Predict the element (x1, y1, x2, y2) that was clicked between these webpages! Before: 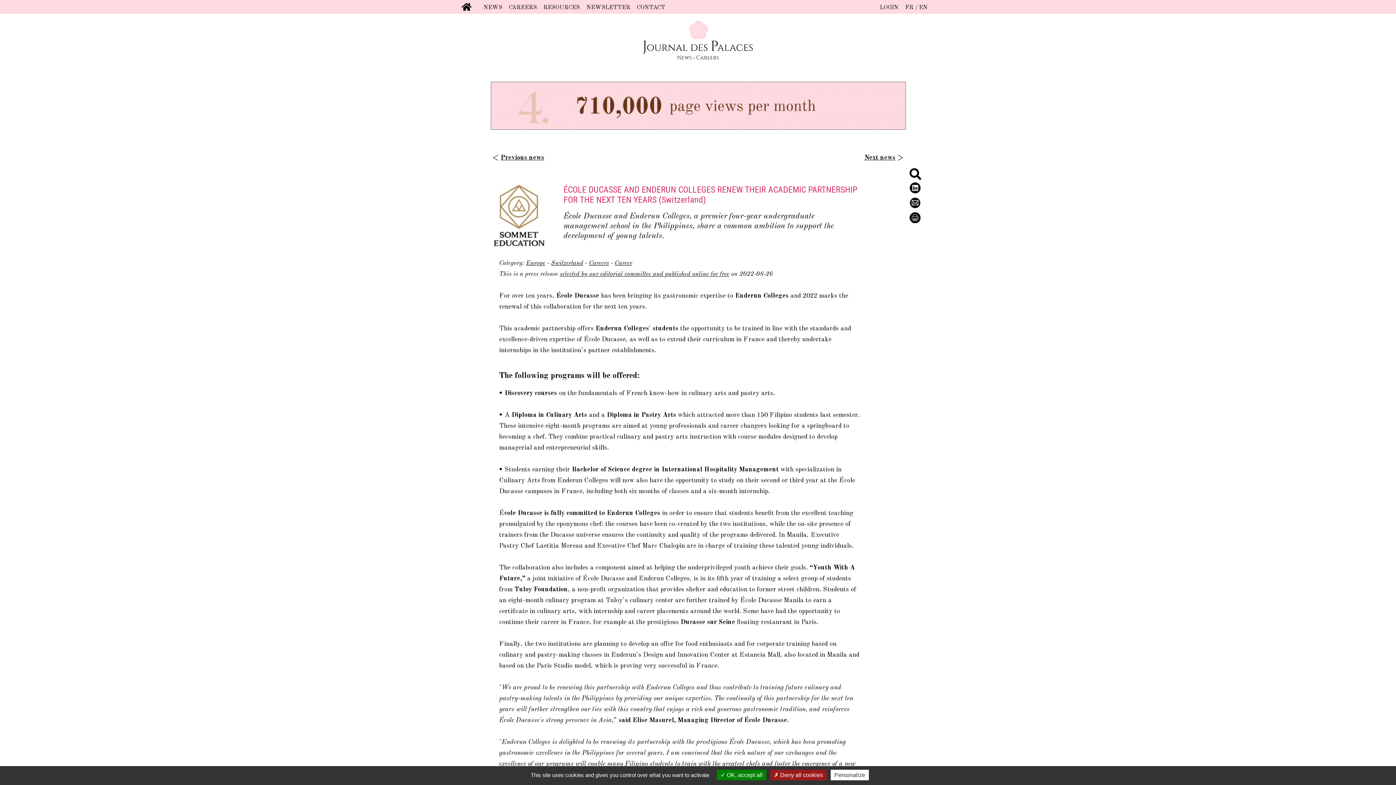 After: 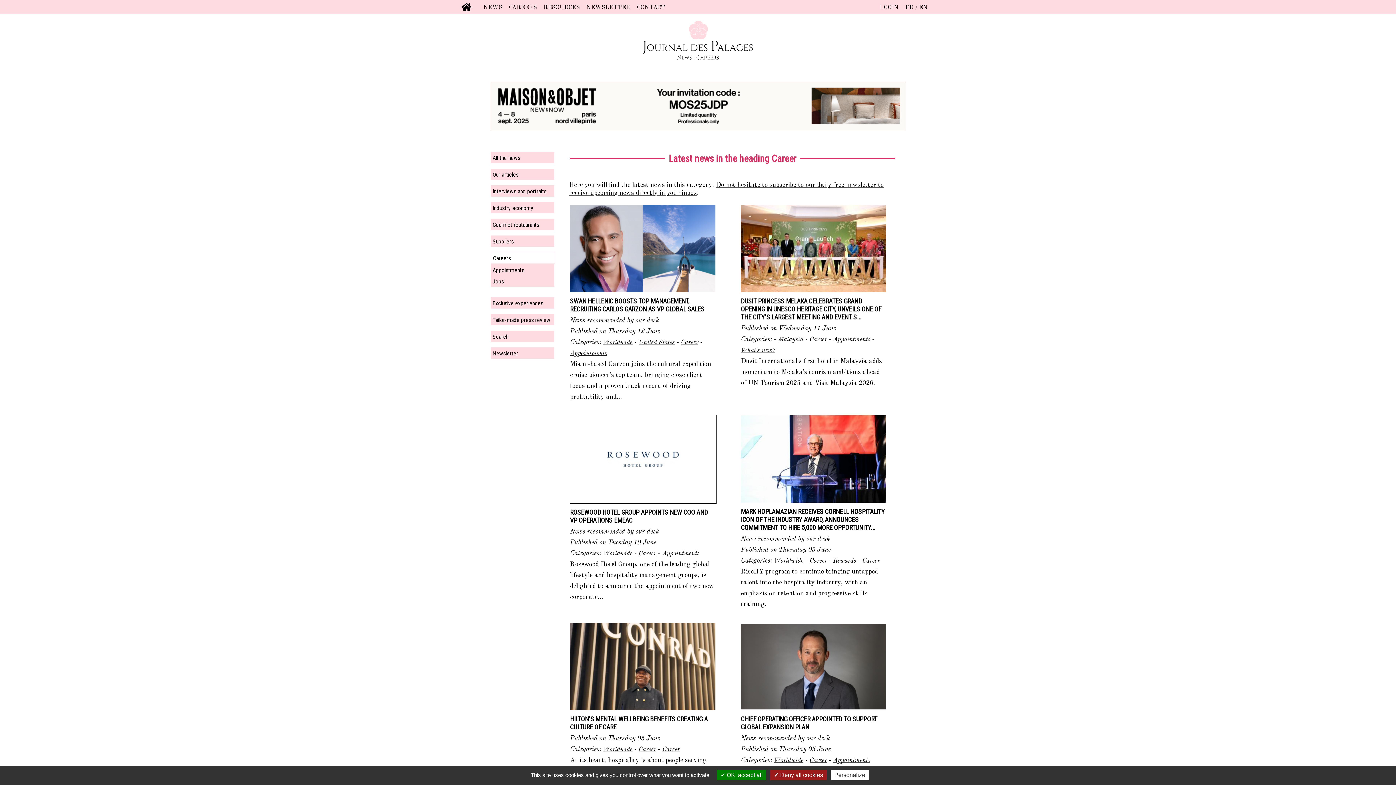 Action: bbox: (589, 260, 609, 266) label: Careers